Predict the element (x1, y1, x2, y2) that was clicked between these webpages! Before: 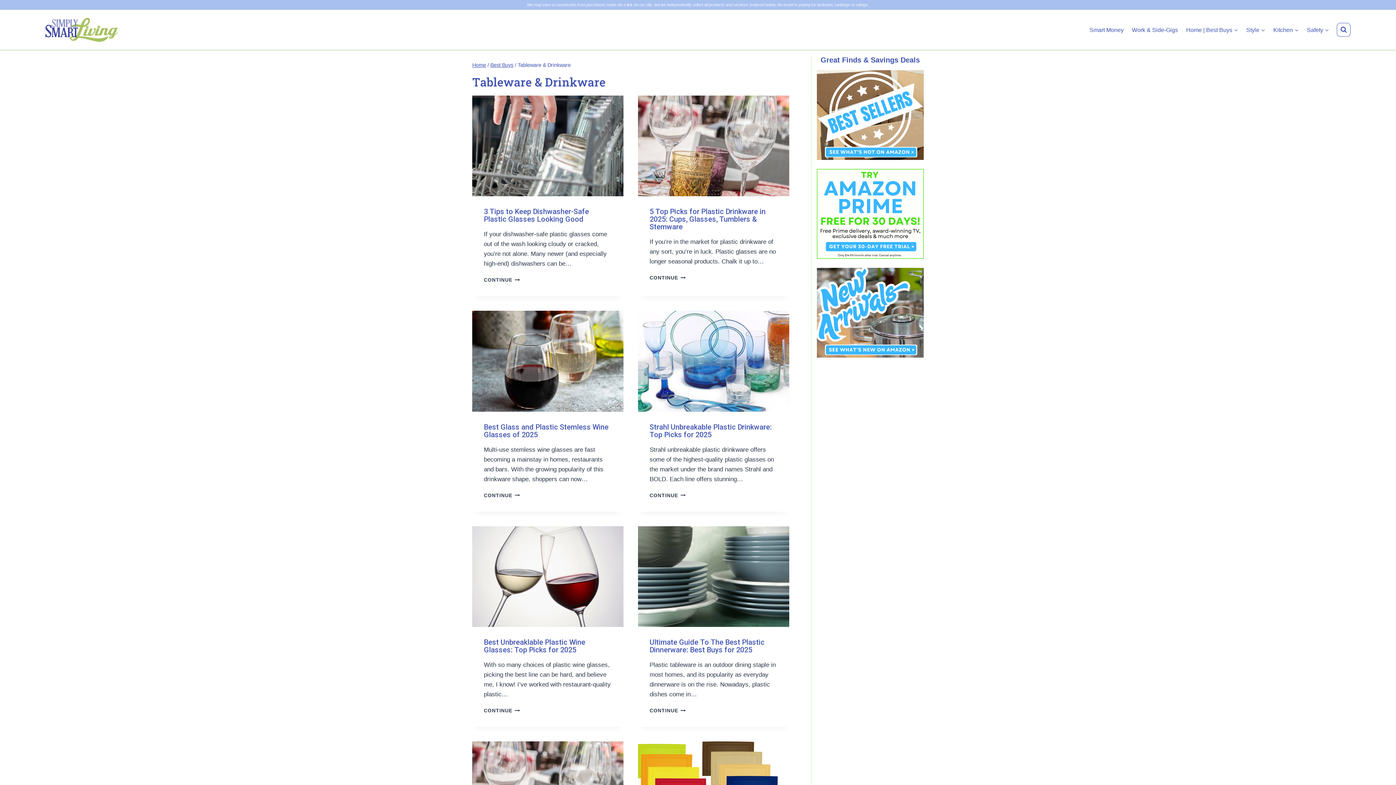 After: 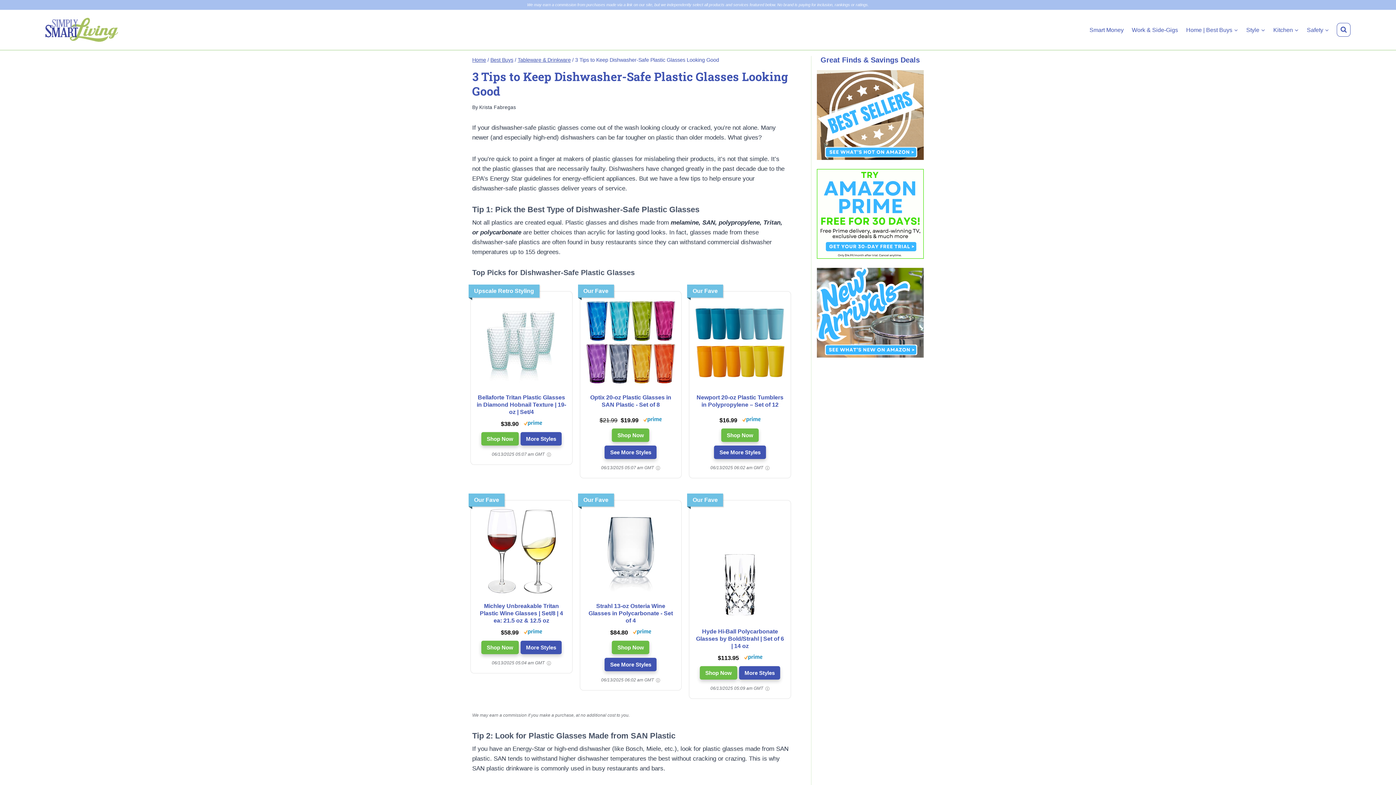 Action: label: CONTINUE
3 TIPS TO KEEP DISHWASHER-SAFE PLASTIC GLASSES LOOKING GOOD bbox: (484, 277, 519, 282)